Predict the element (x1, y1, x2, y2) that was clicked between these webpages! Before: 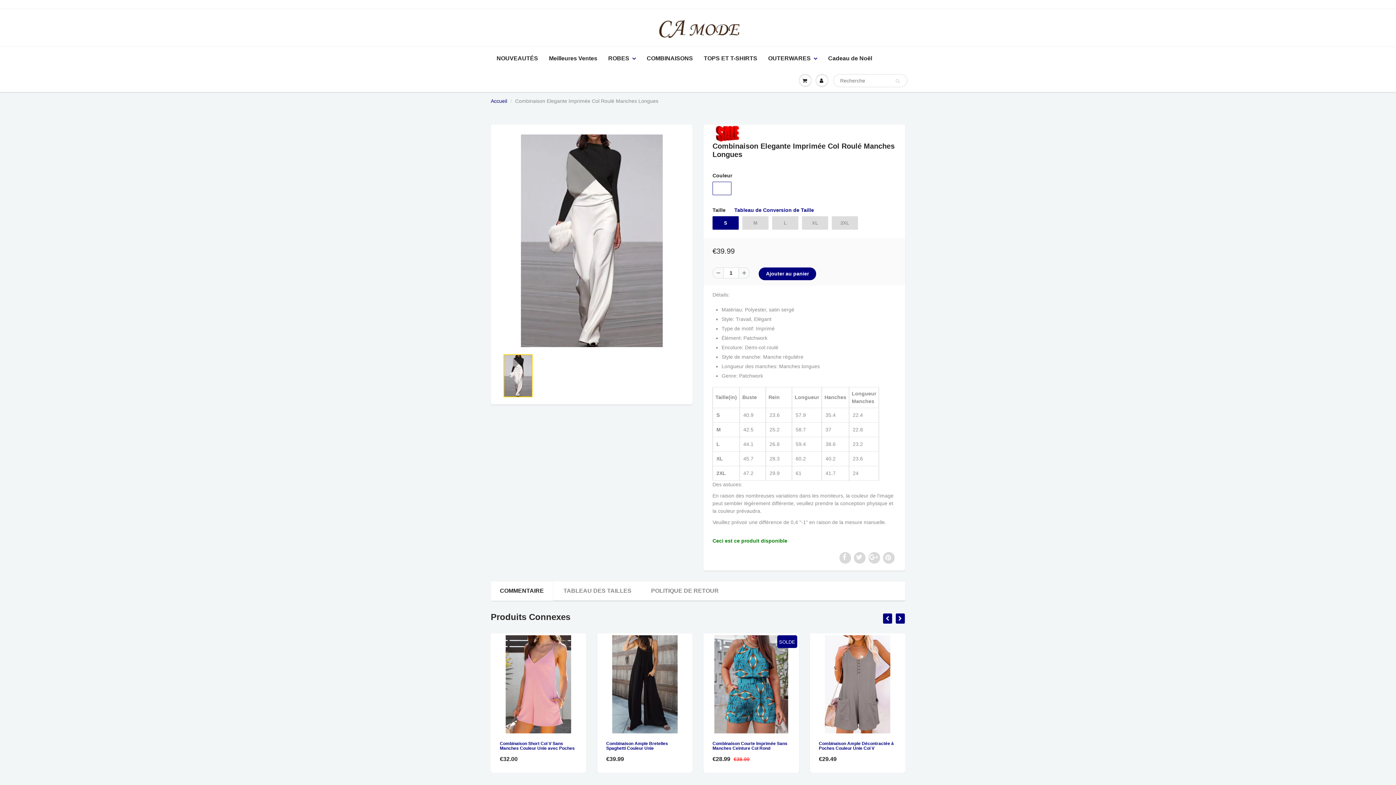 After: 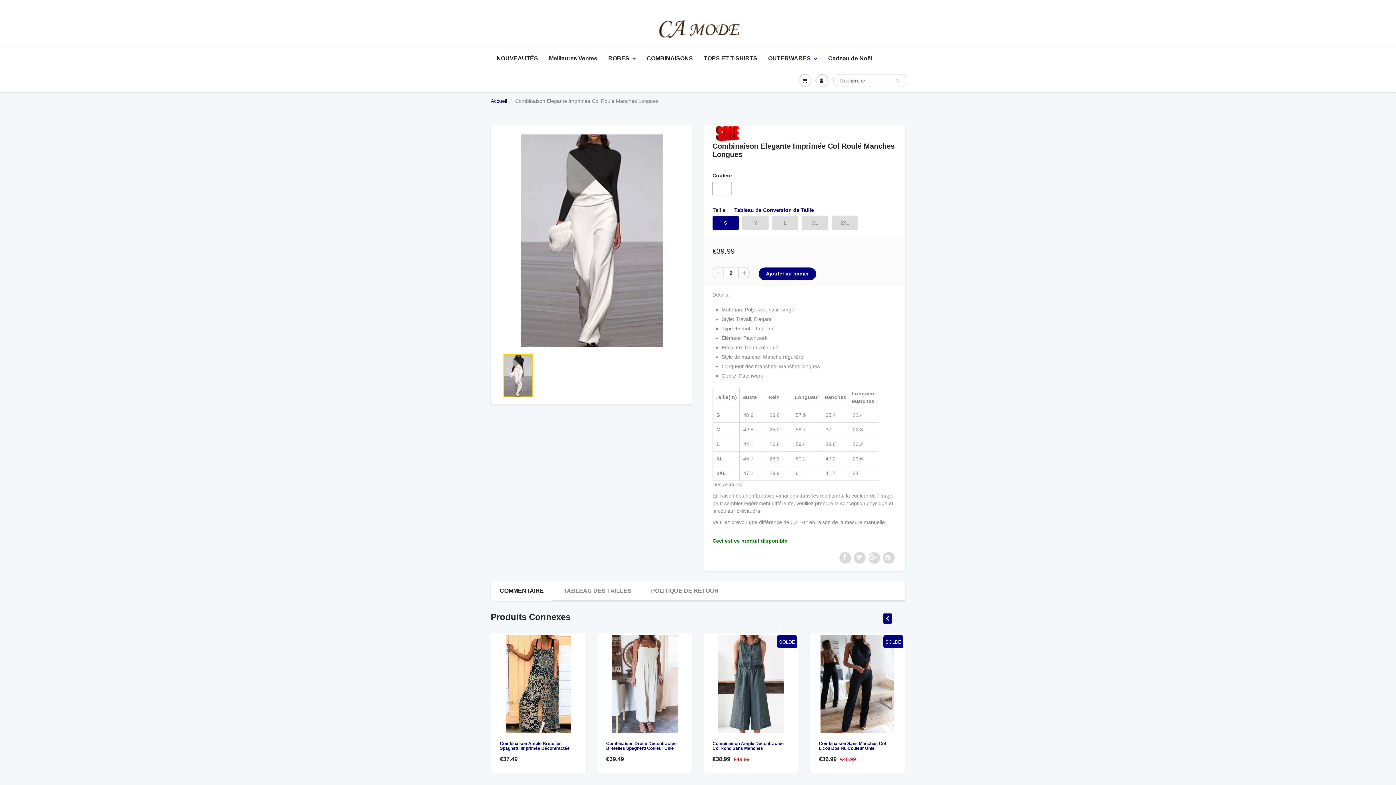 Action: bbox: (738, 267, 749, 278)